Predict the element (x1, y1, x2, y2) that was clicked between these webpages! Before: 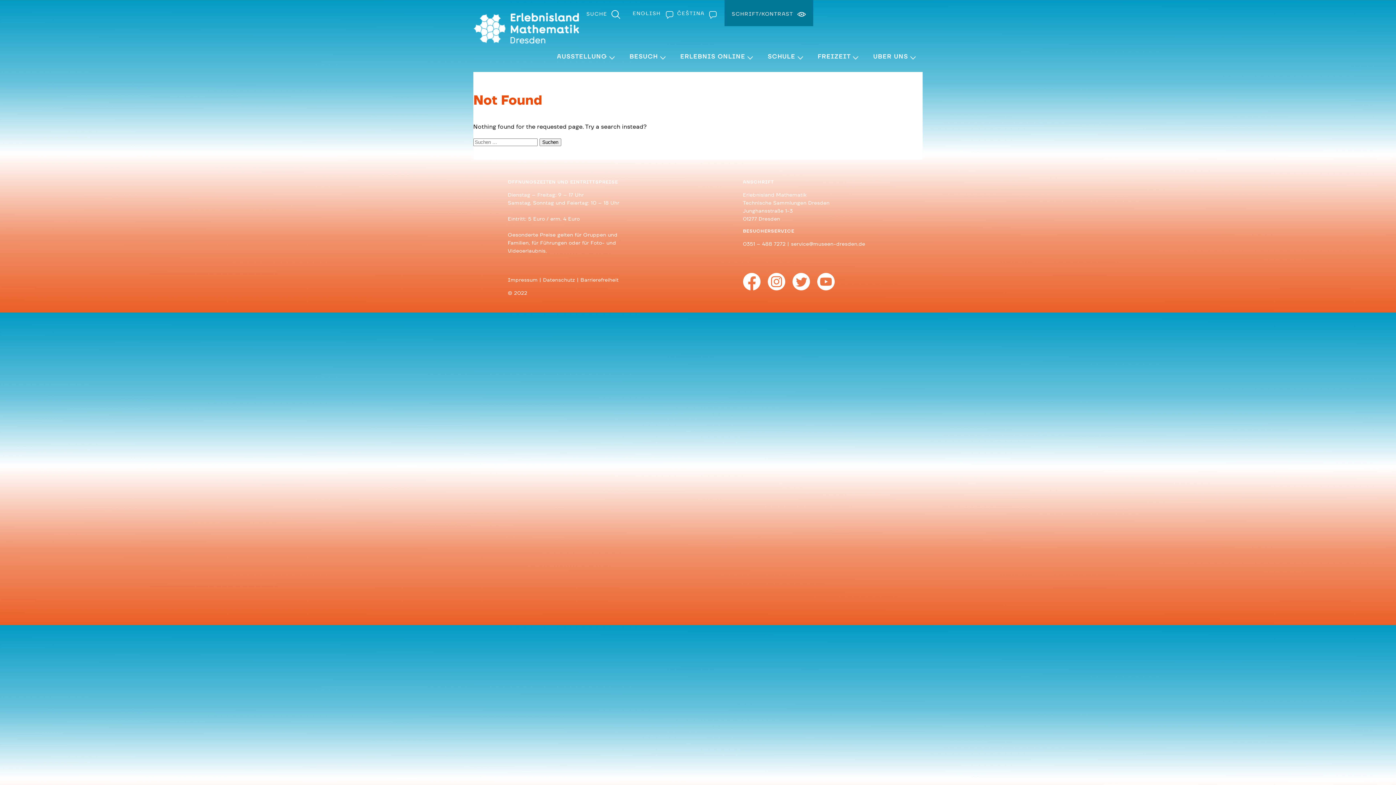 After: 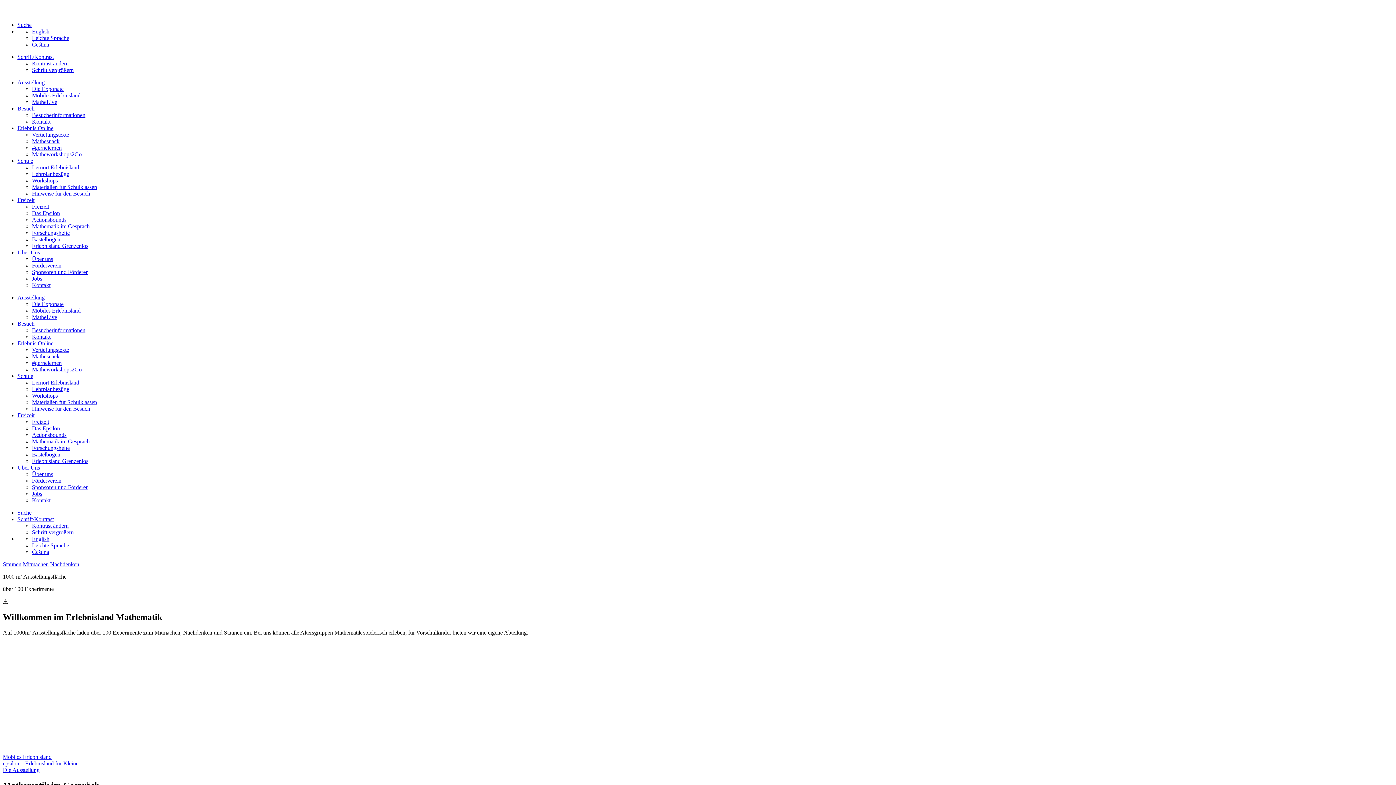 Action: bbox: (473, 38, 579, 44)